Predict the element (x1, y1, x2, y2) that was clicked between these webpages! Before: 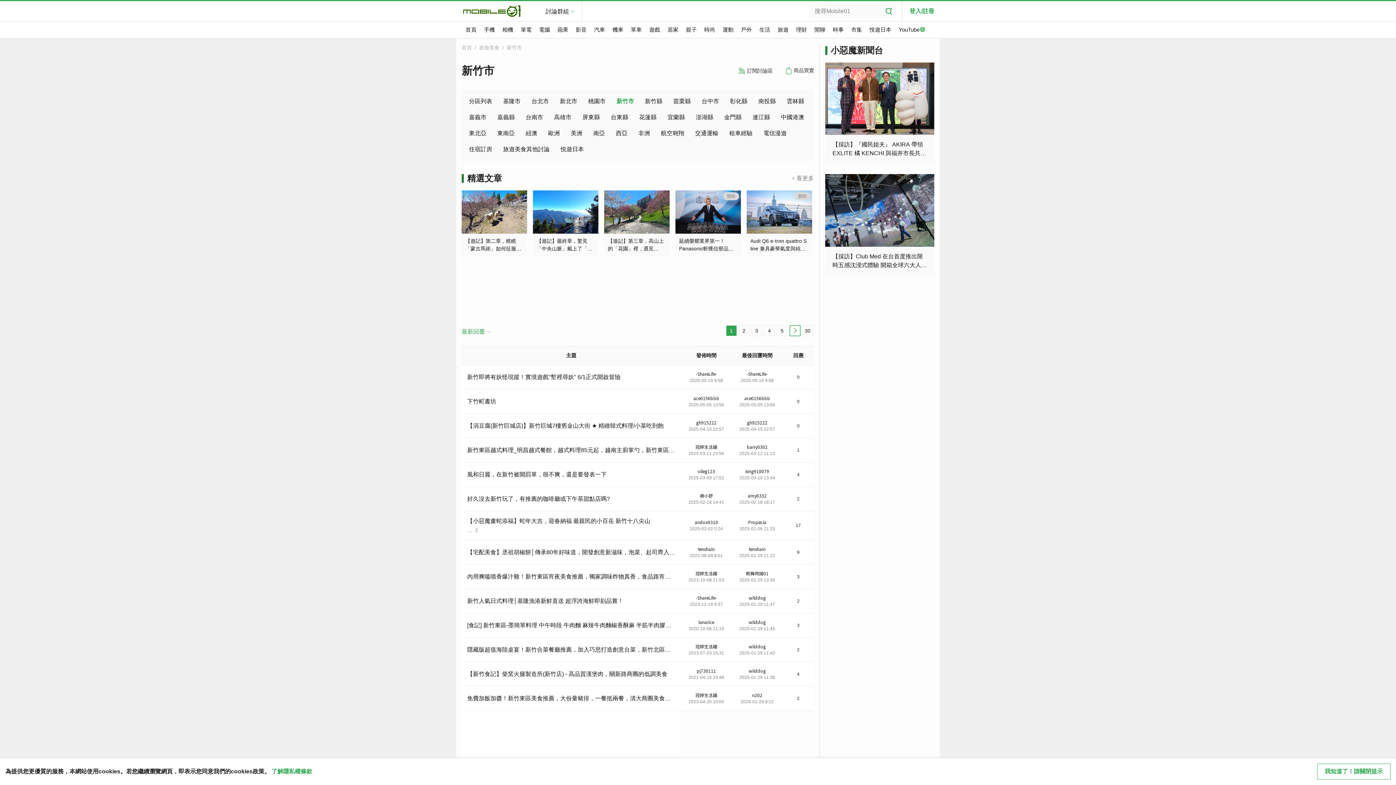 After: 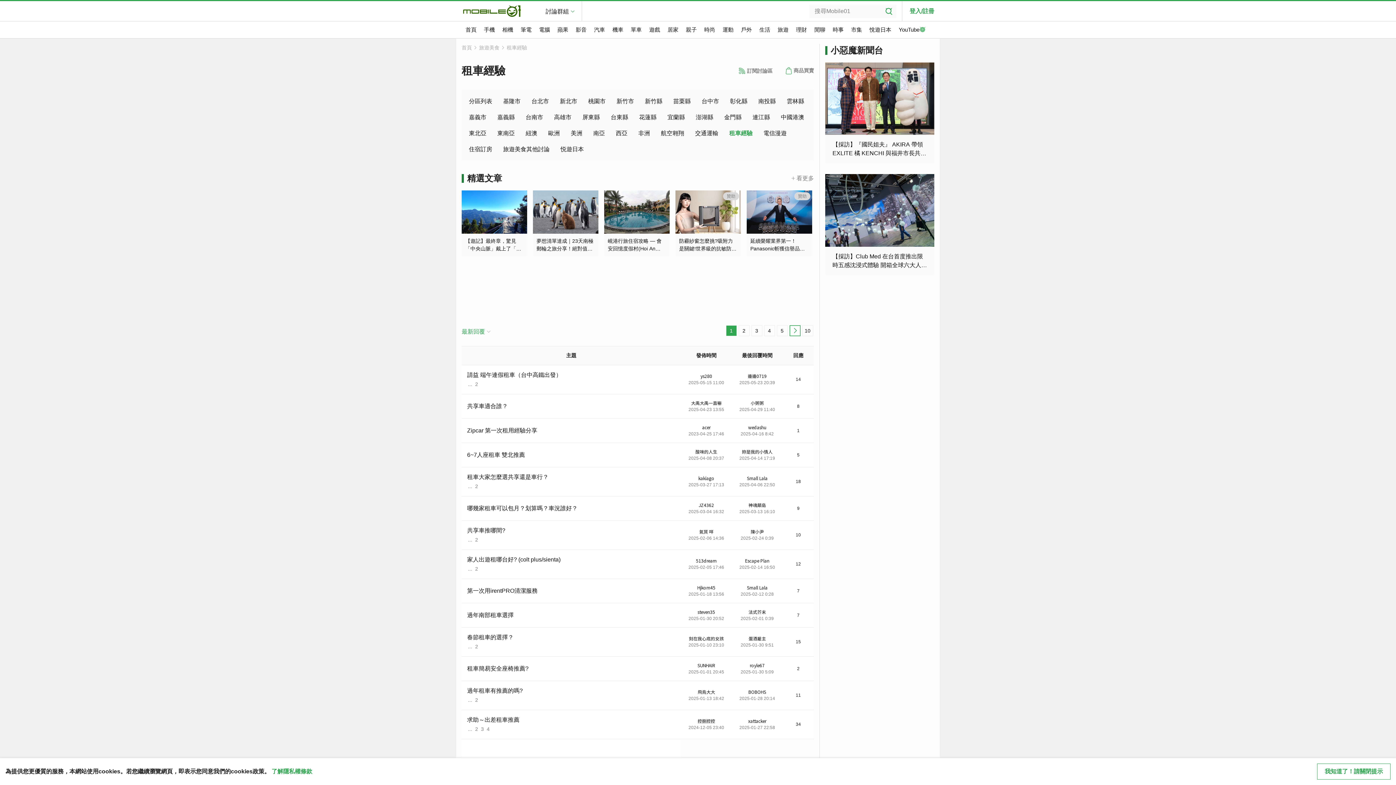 Action: label: 租車經驗 bbox: (724, 125, 758, 141)